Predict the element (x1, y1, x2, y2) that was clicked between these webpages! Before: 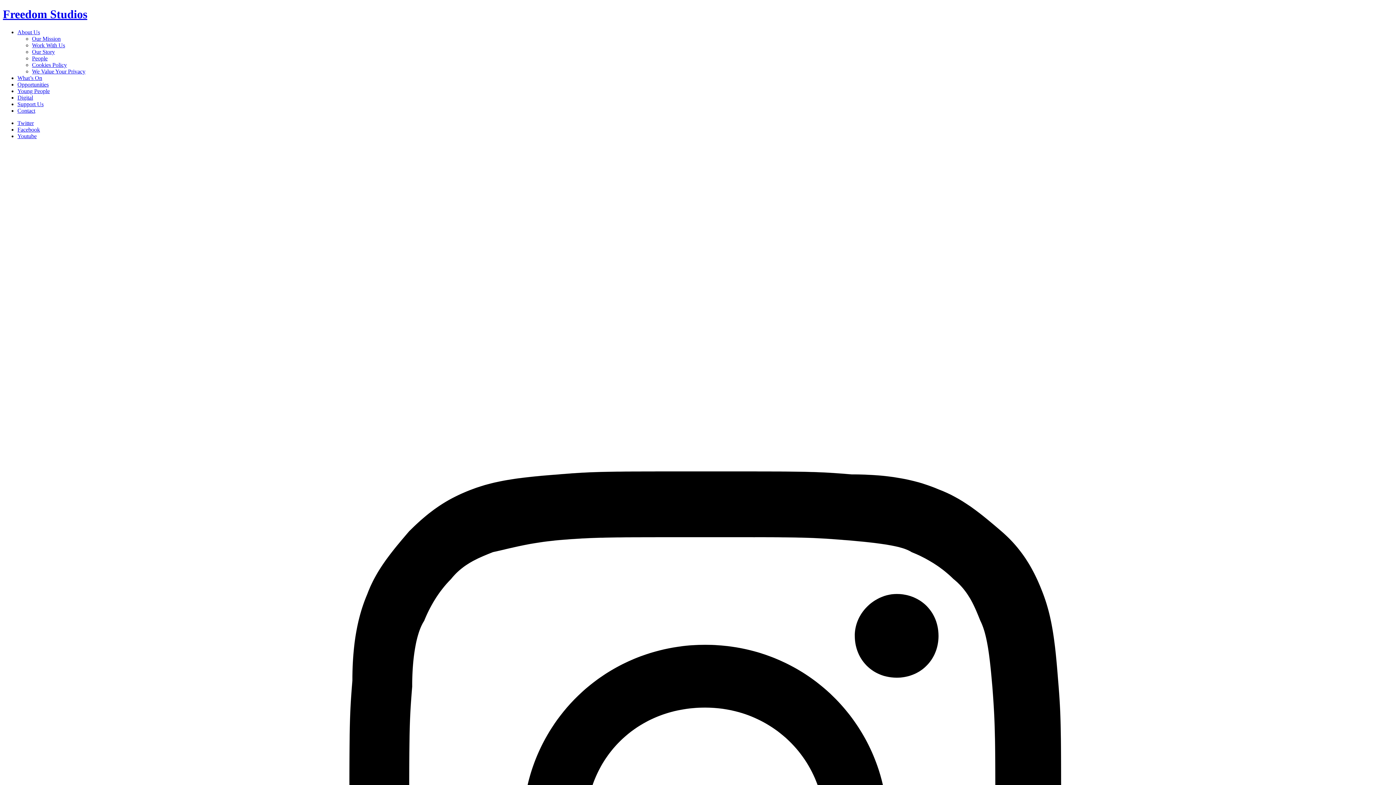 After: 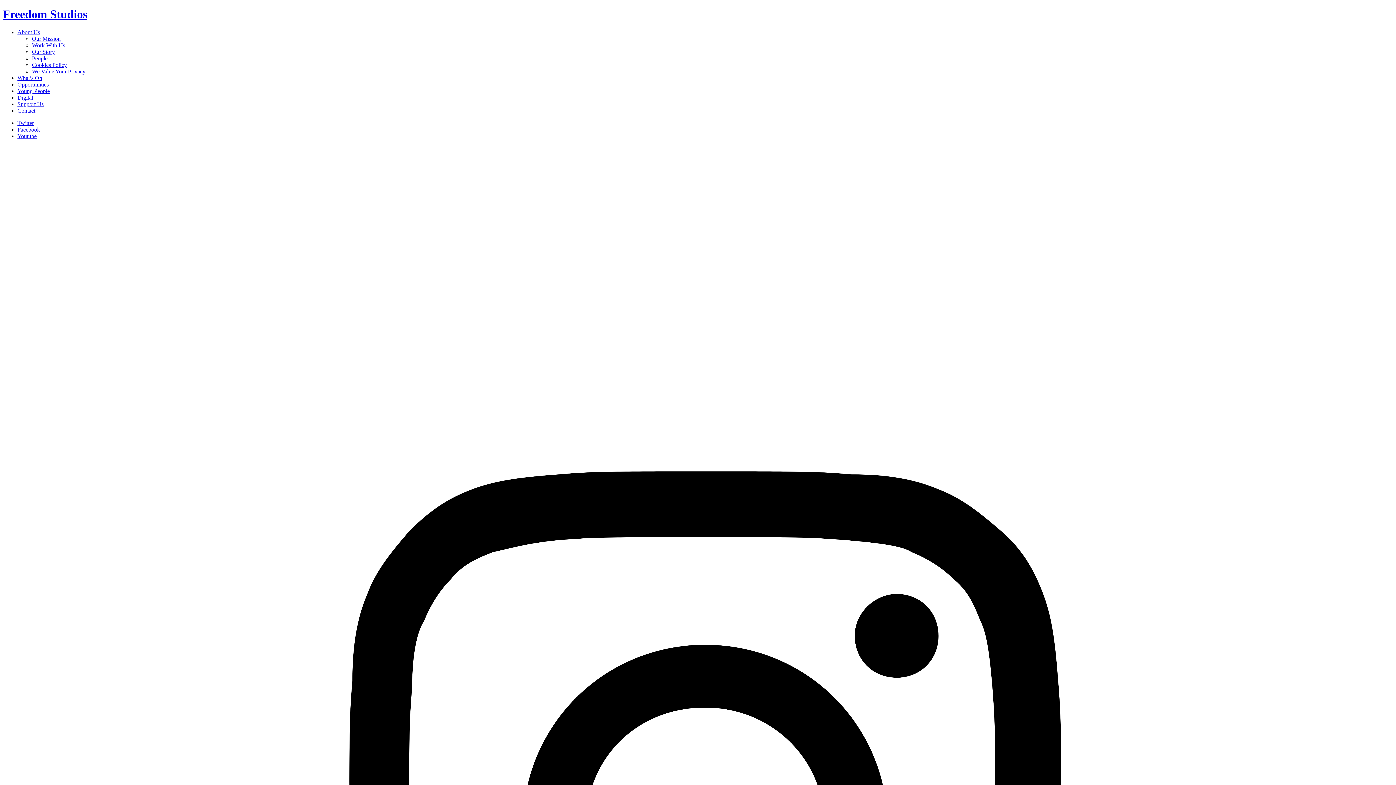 Action: label: Twitter bbox: (17, 119, 33, 126)